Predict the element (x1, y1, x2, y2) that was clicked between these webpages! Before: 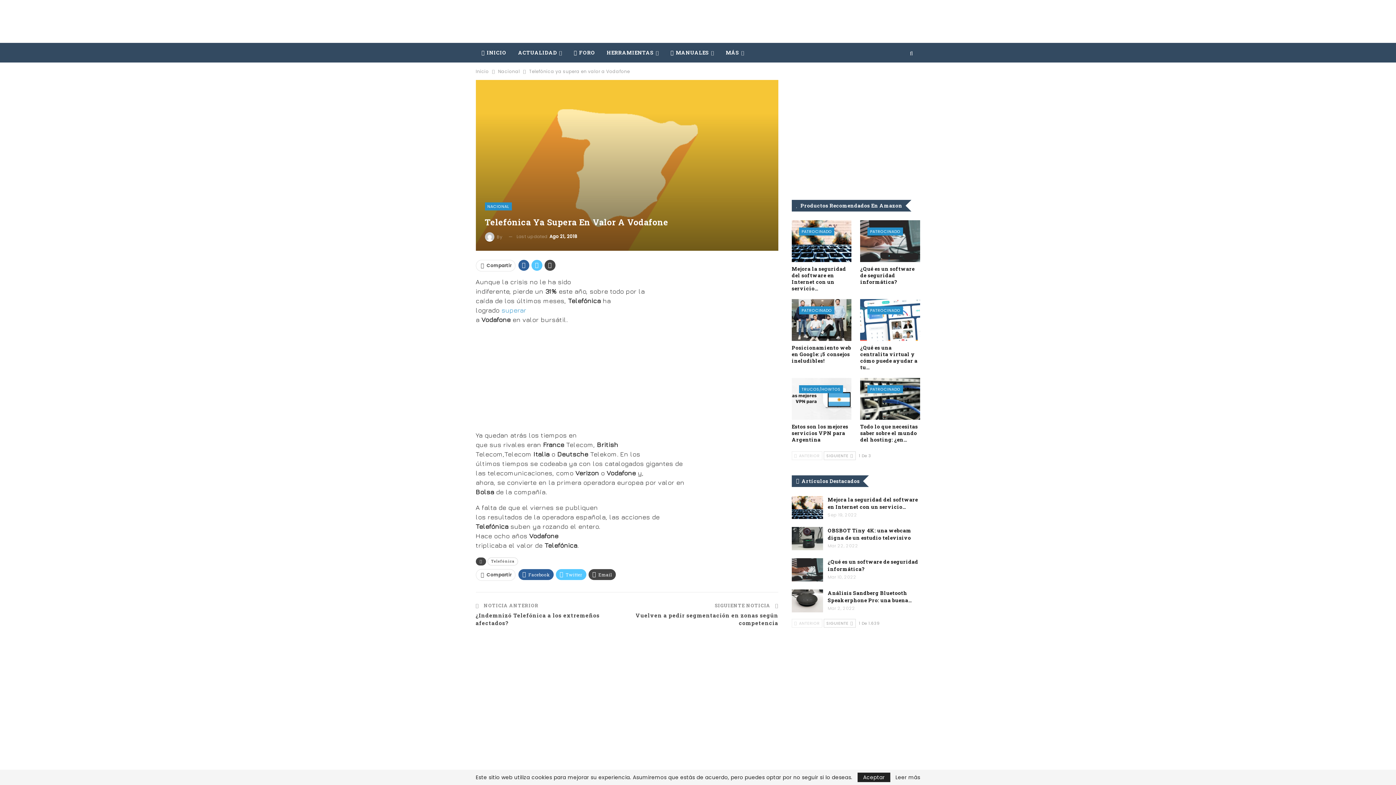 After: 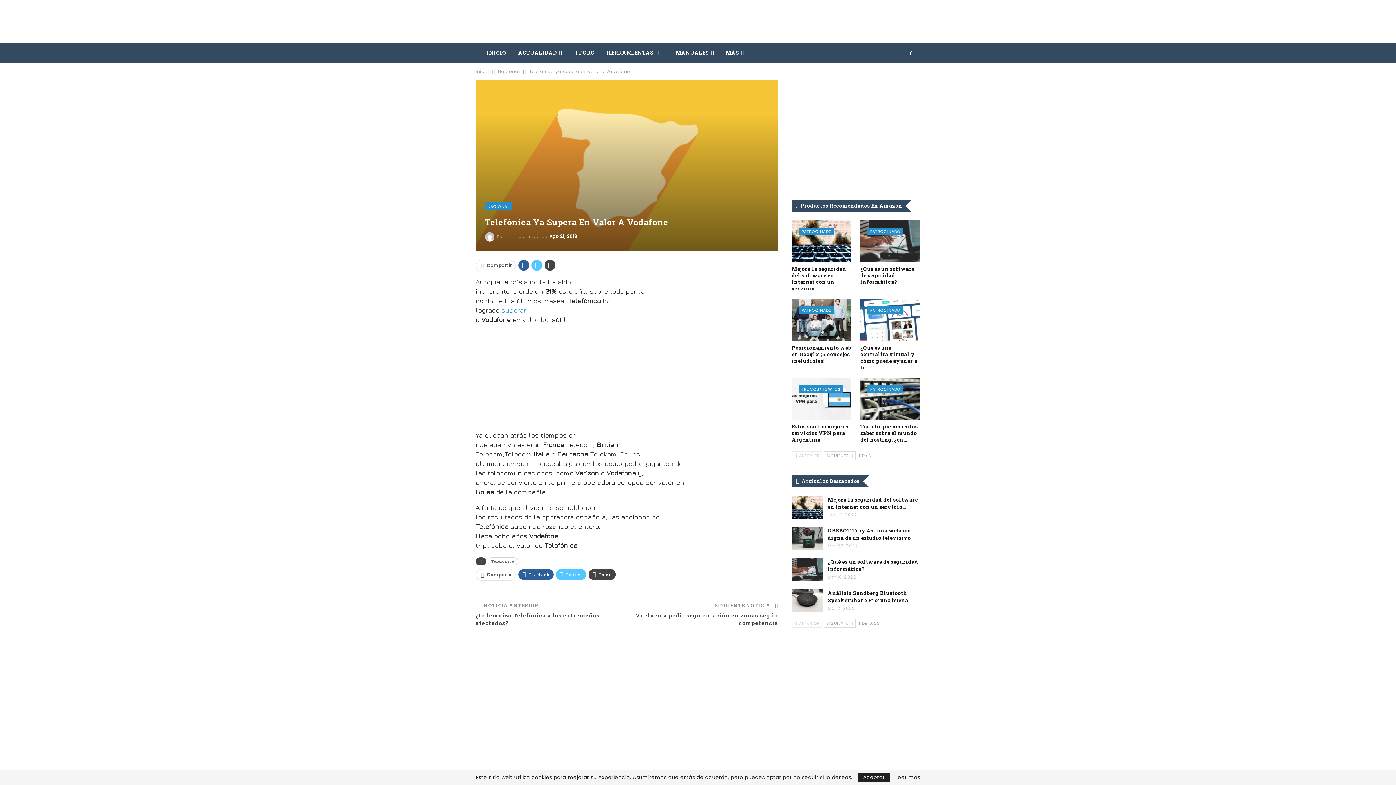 Action: bbox: (791, 451, 822, 460) label:  ANTERIOR